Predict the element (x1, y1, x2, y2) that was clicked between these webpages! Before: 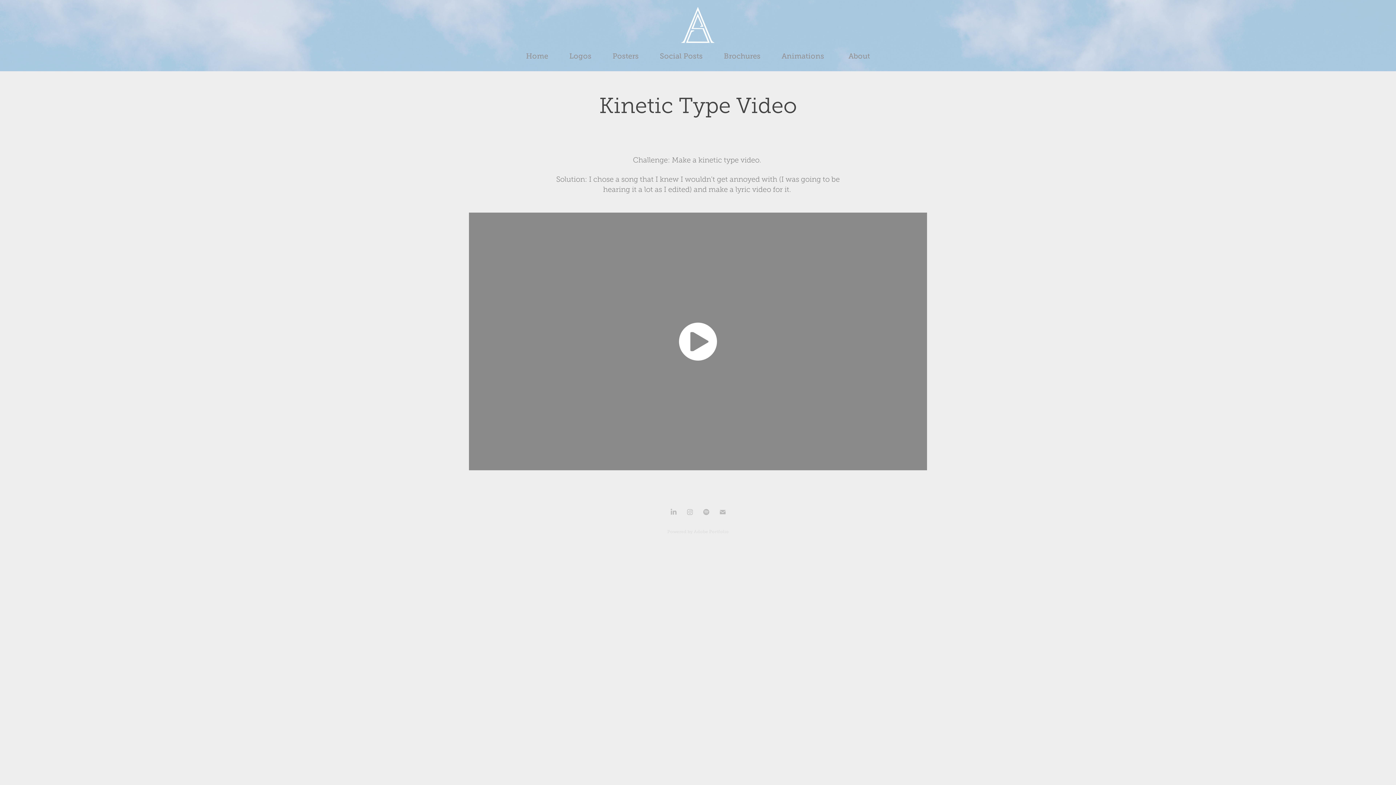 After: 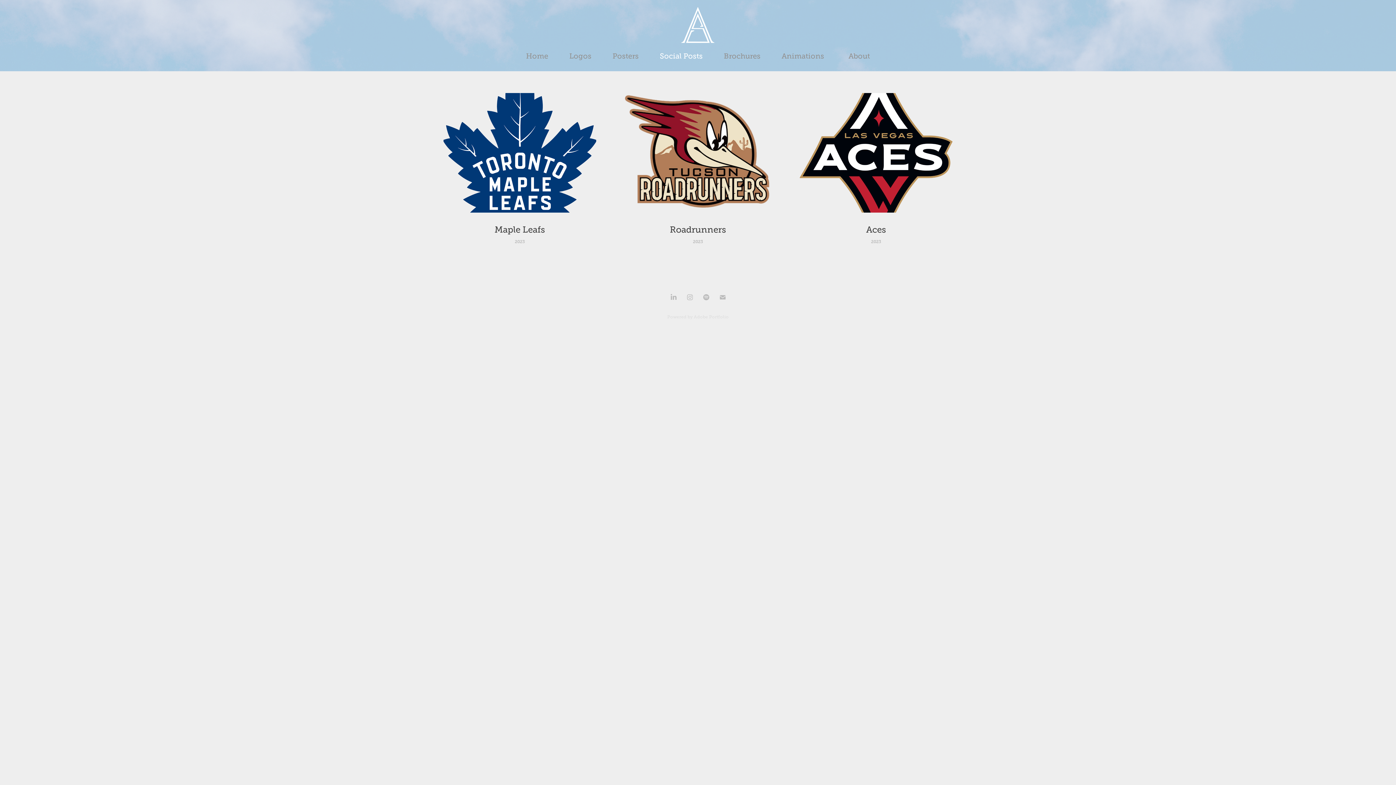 Action: label: Social Posts bbox: (660, 52, 702, 60)